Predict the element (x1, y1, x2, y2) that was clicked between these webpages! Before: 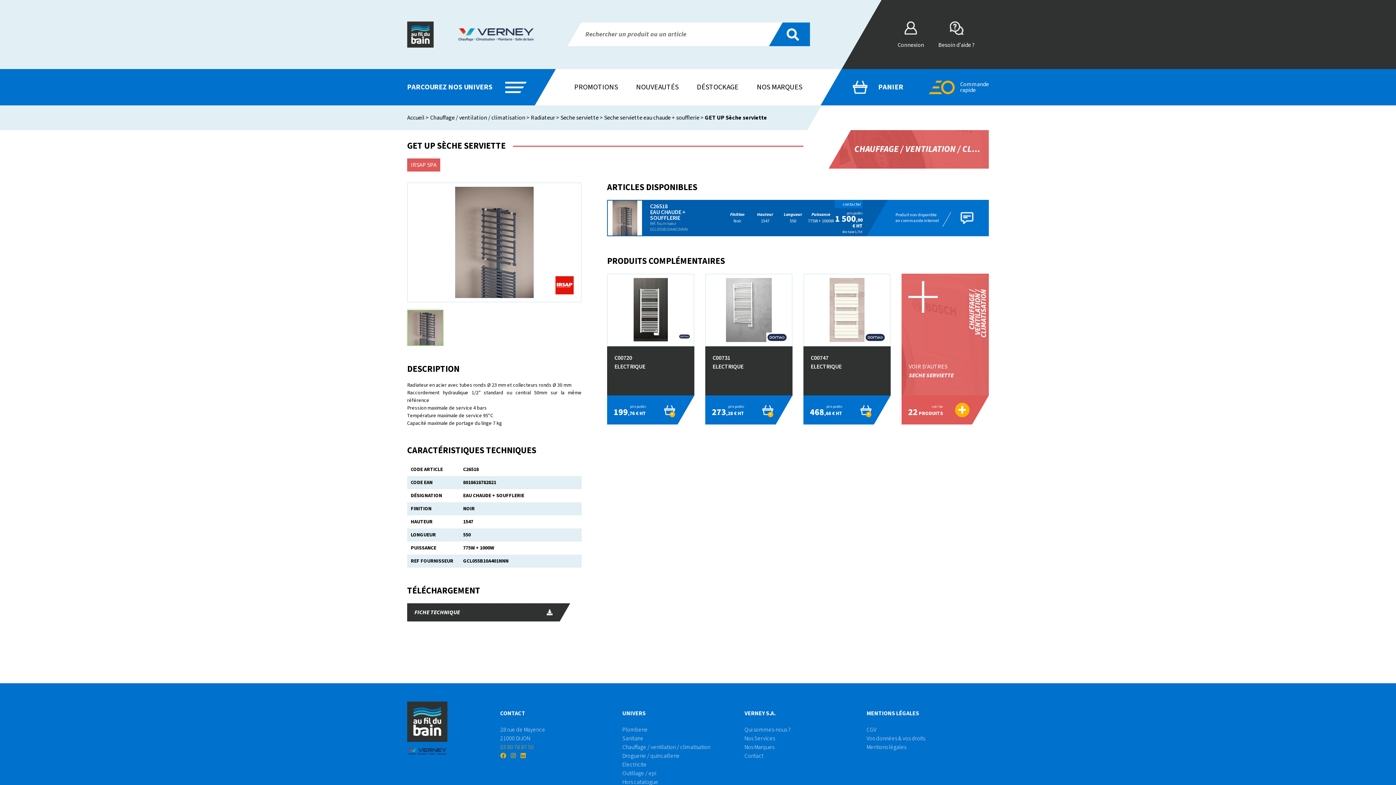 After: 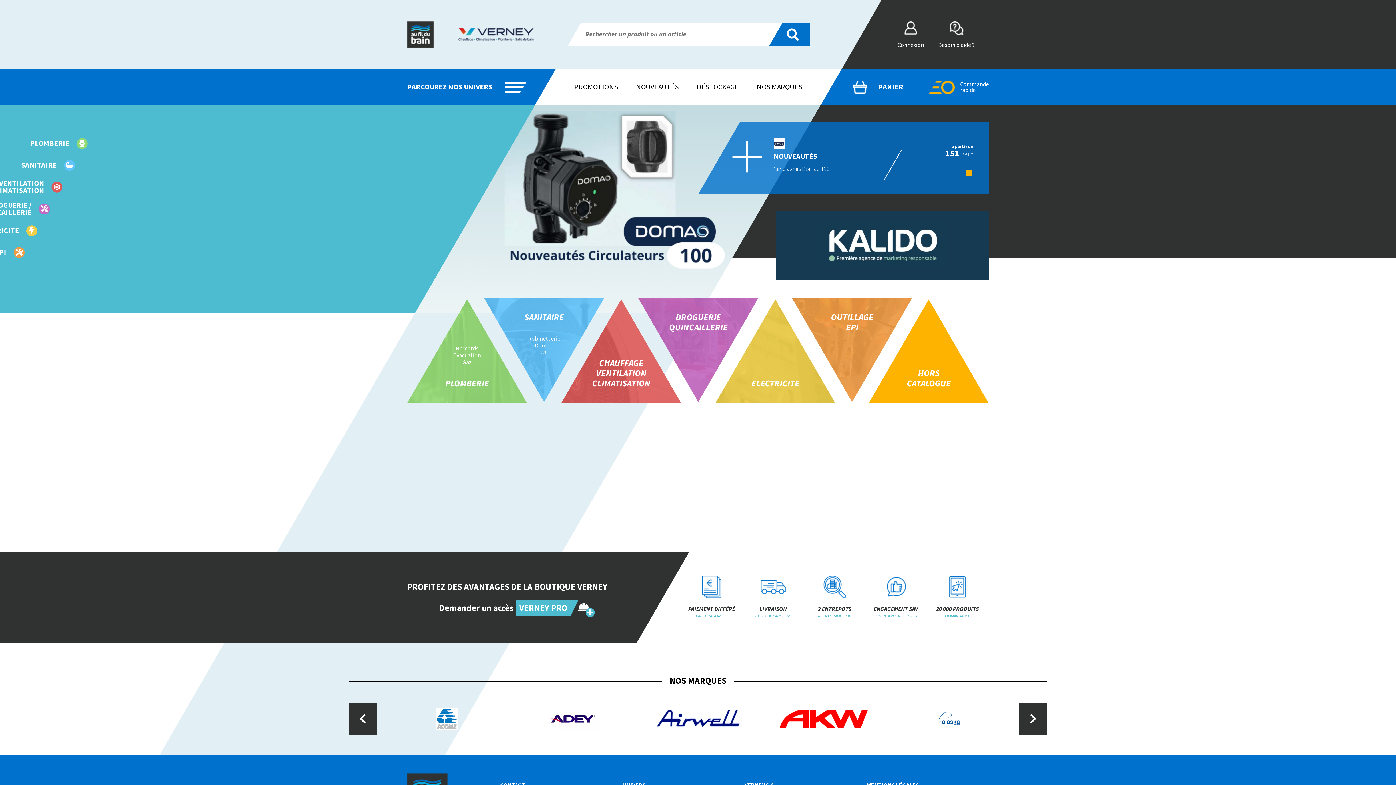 Action: label: Accueil bbox: (407, 113, 424, 121)